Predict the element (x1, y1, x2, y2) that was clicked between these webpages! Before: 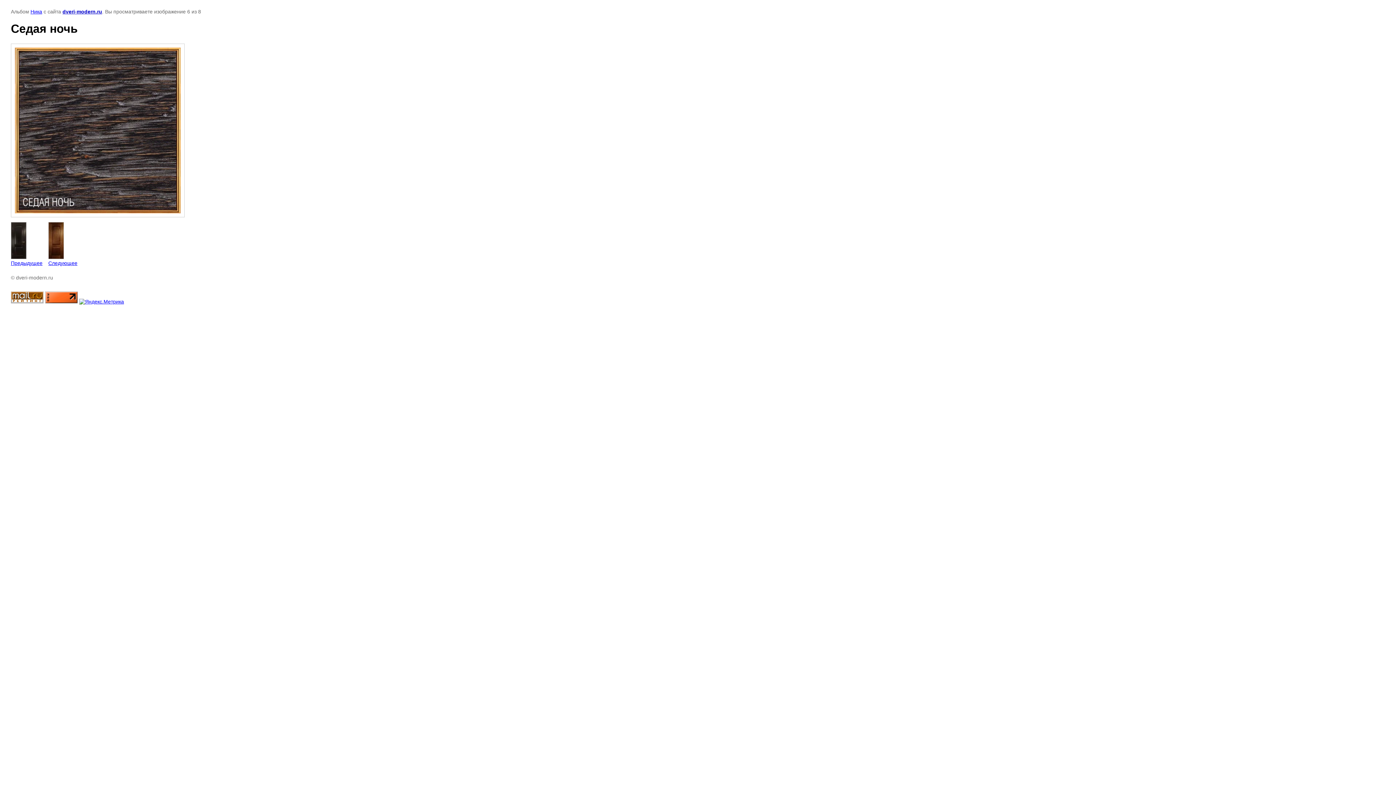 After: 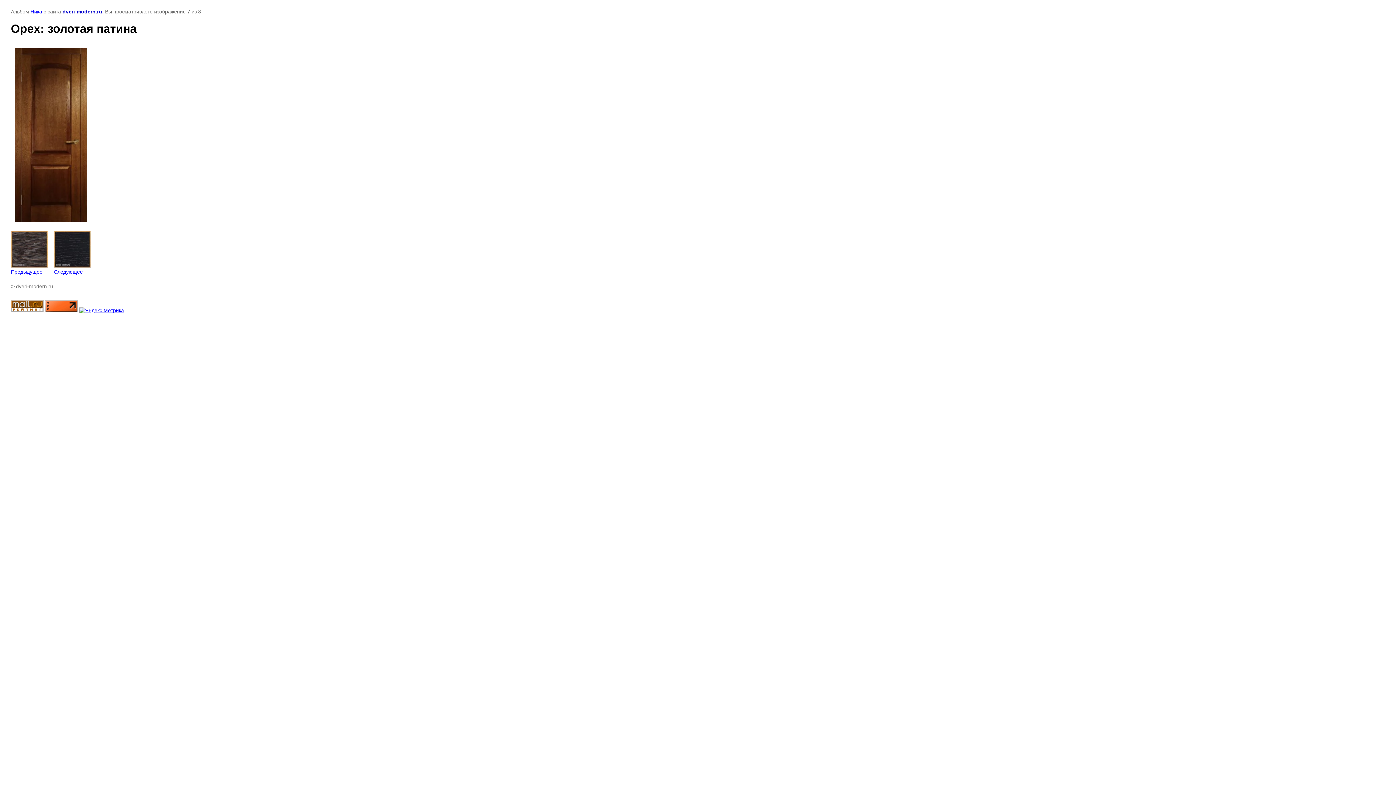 Action: bbox: (48, 222, 77, 266) label: 
Следующее